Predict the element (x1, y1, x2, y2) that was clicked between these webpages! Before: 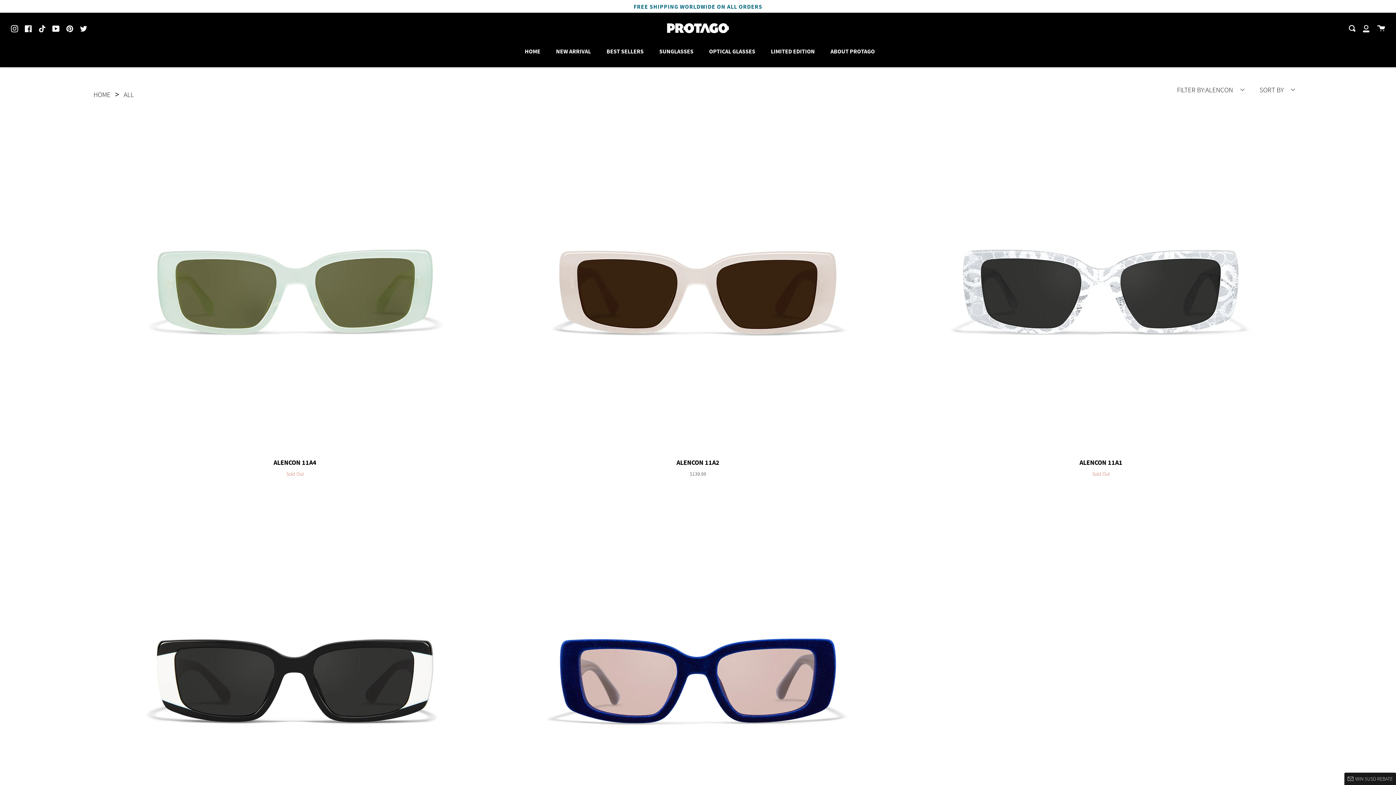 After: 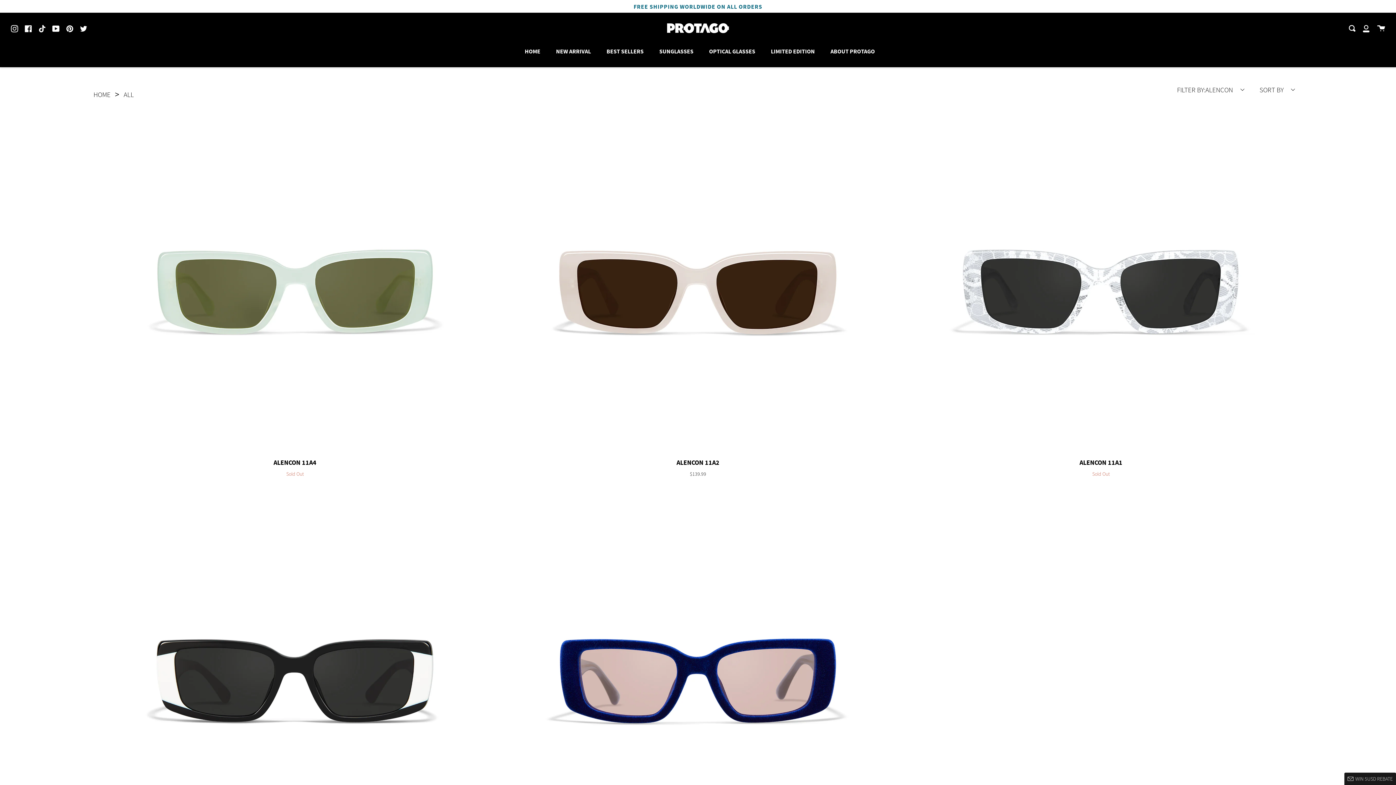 Action: label: Cart bbox: (1377, 12, 1385, 43)